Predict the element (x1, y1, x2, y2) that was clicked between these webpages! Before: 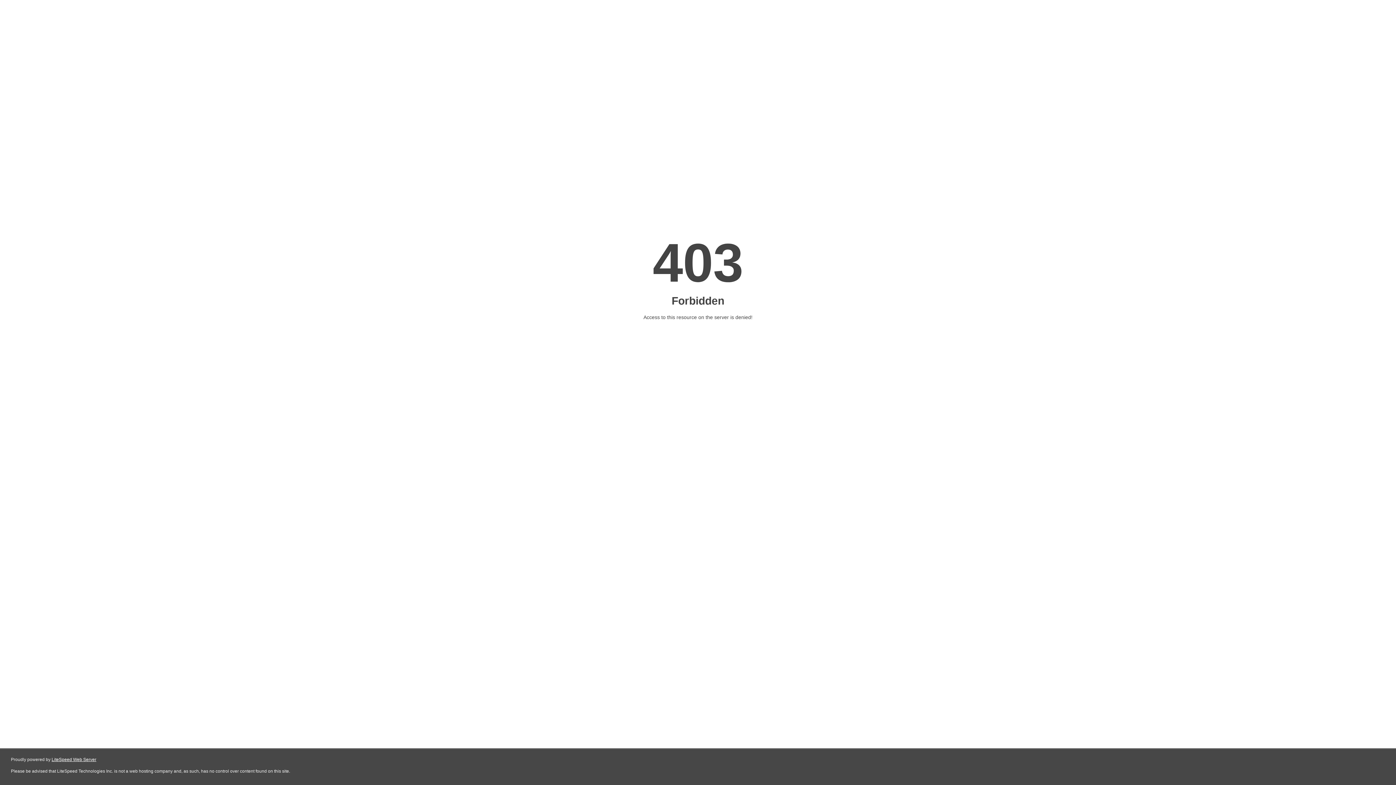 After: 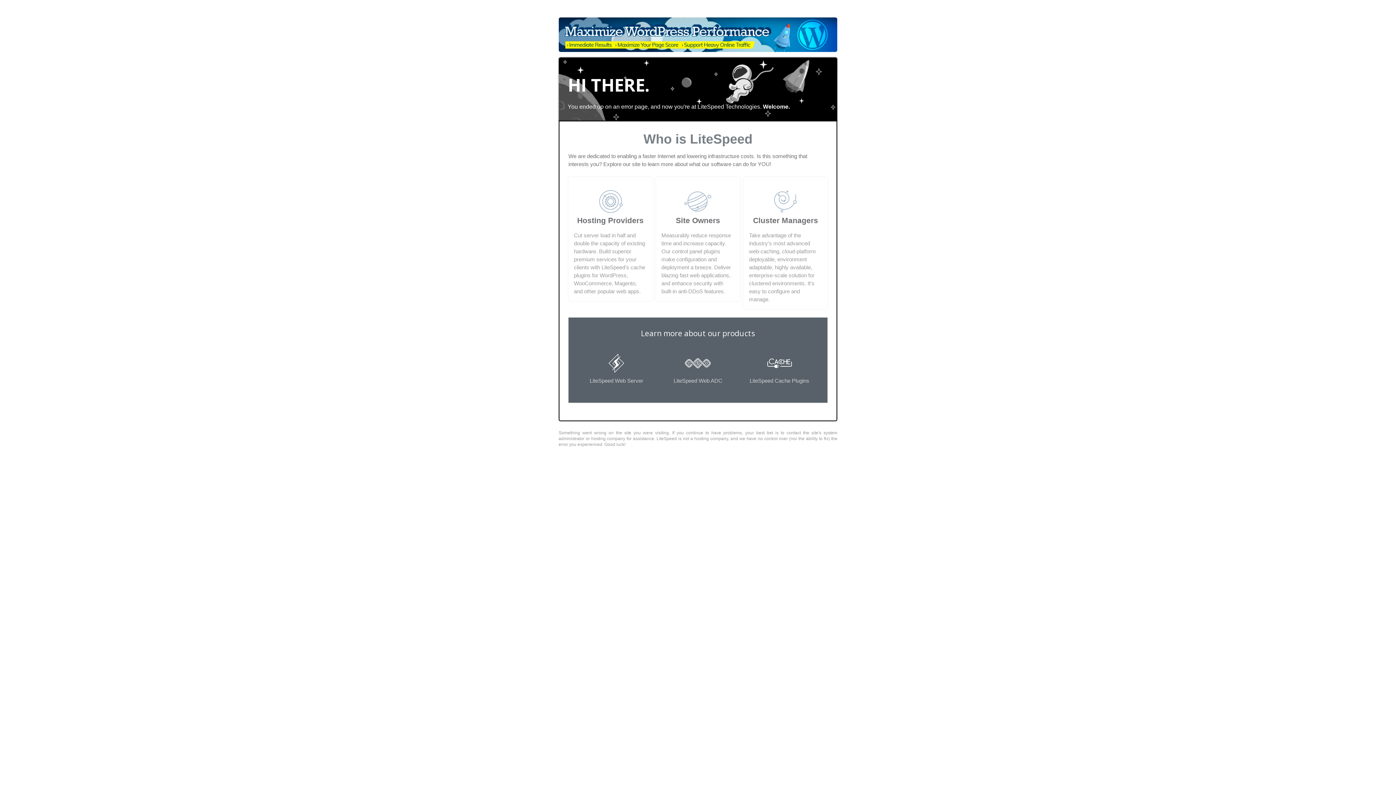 Action: bbox: (51, 757, 96, 762) label: LiteSpeed Web Server